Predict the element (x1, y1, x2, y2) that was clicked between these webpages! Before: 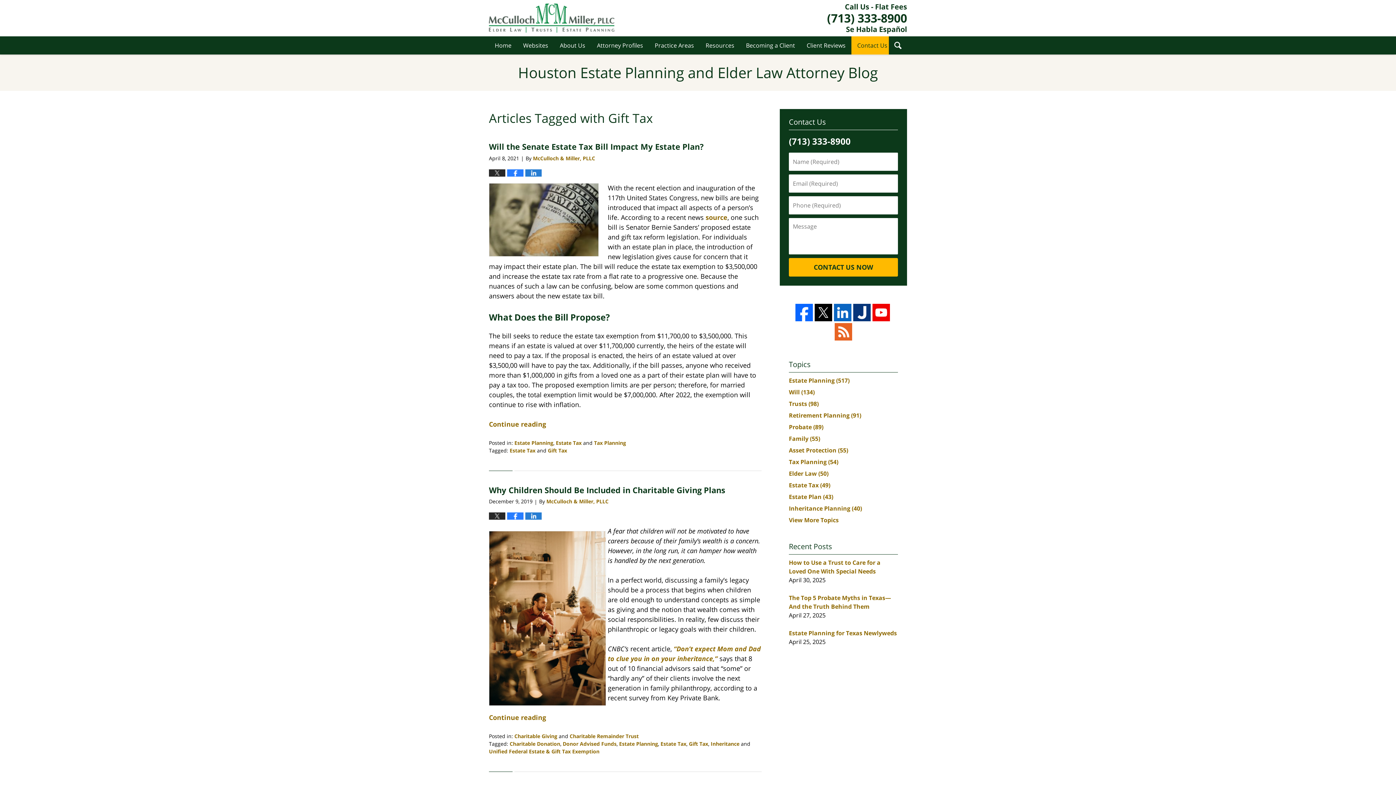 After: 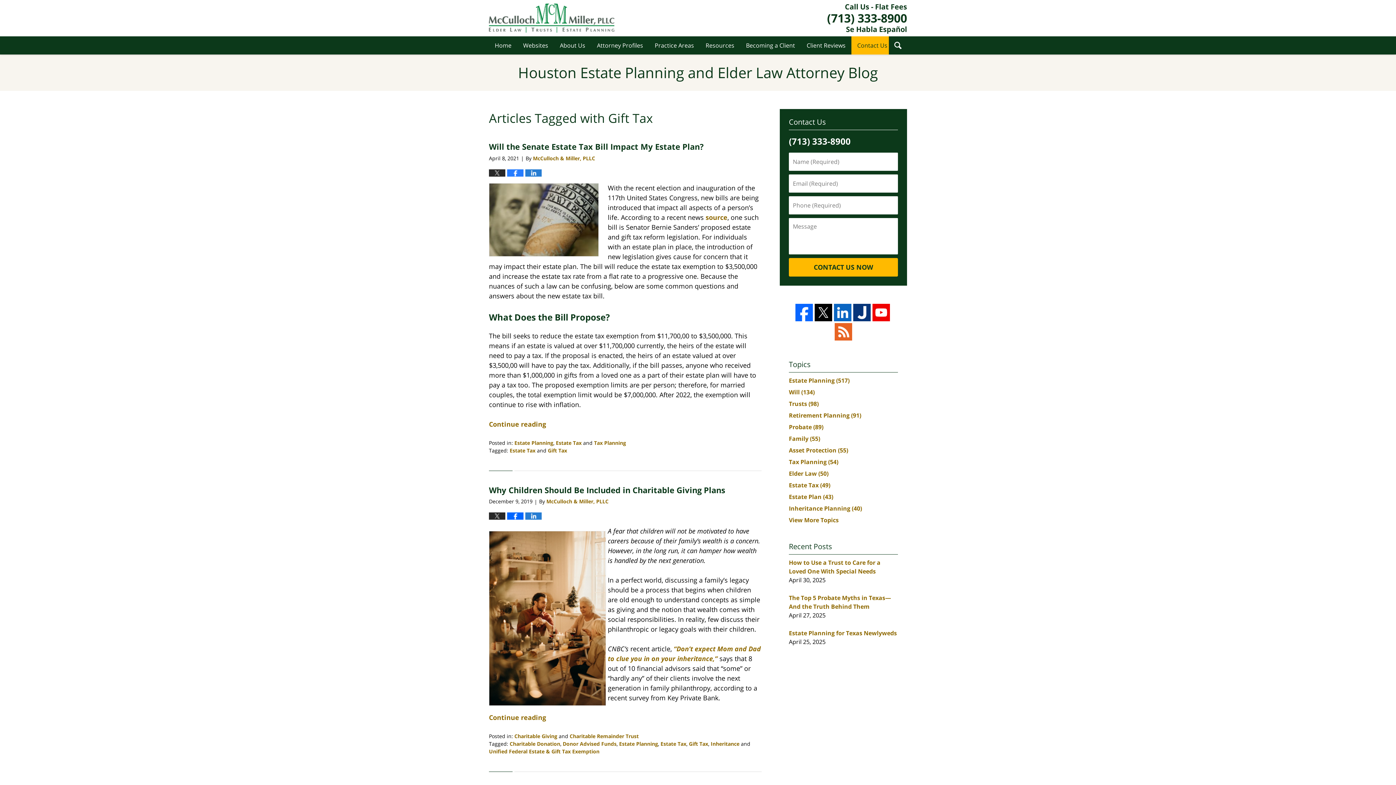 Action: bbox: (507, 512, 523, 520)